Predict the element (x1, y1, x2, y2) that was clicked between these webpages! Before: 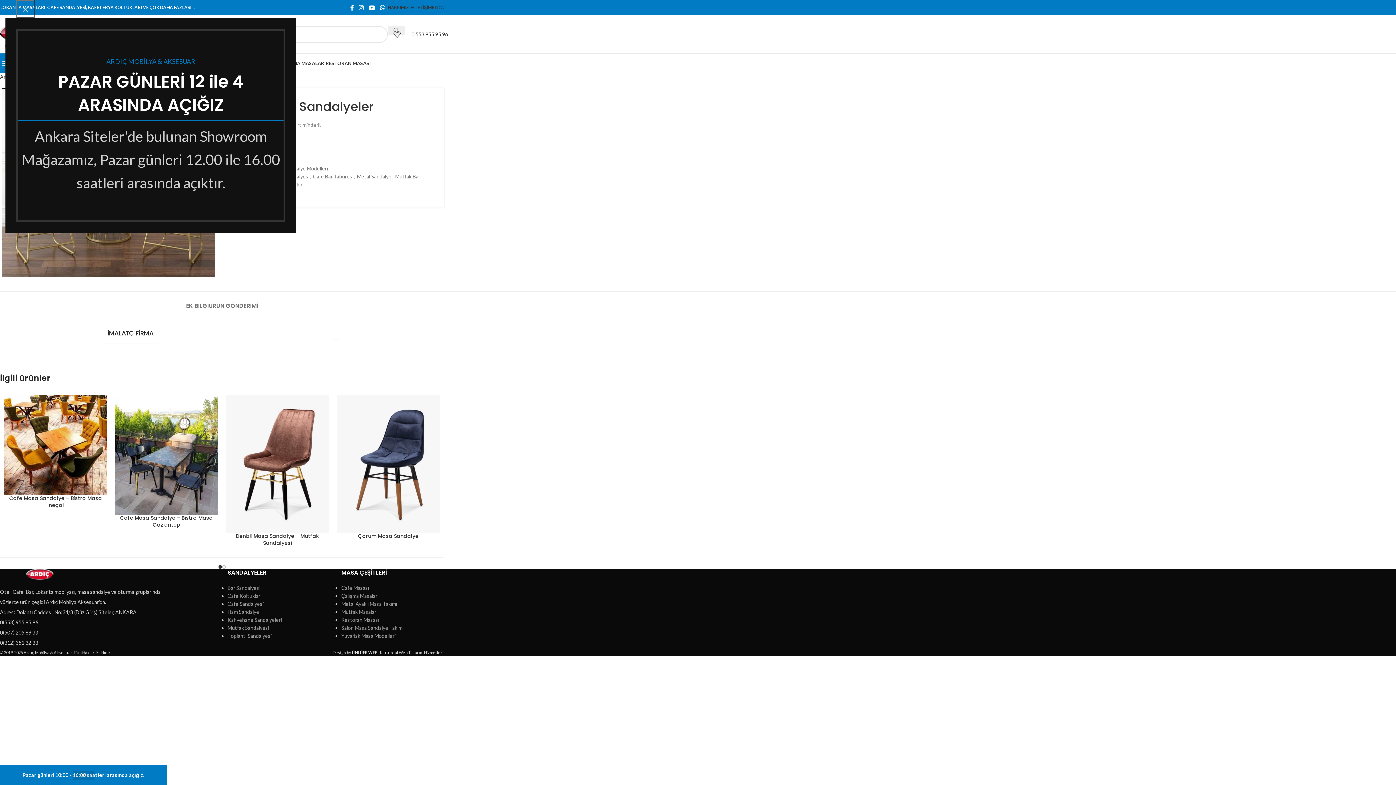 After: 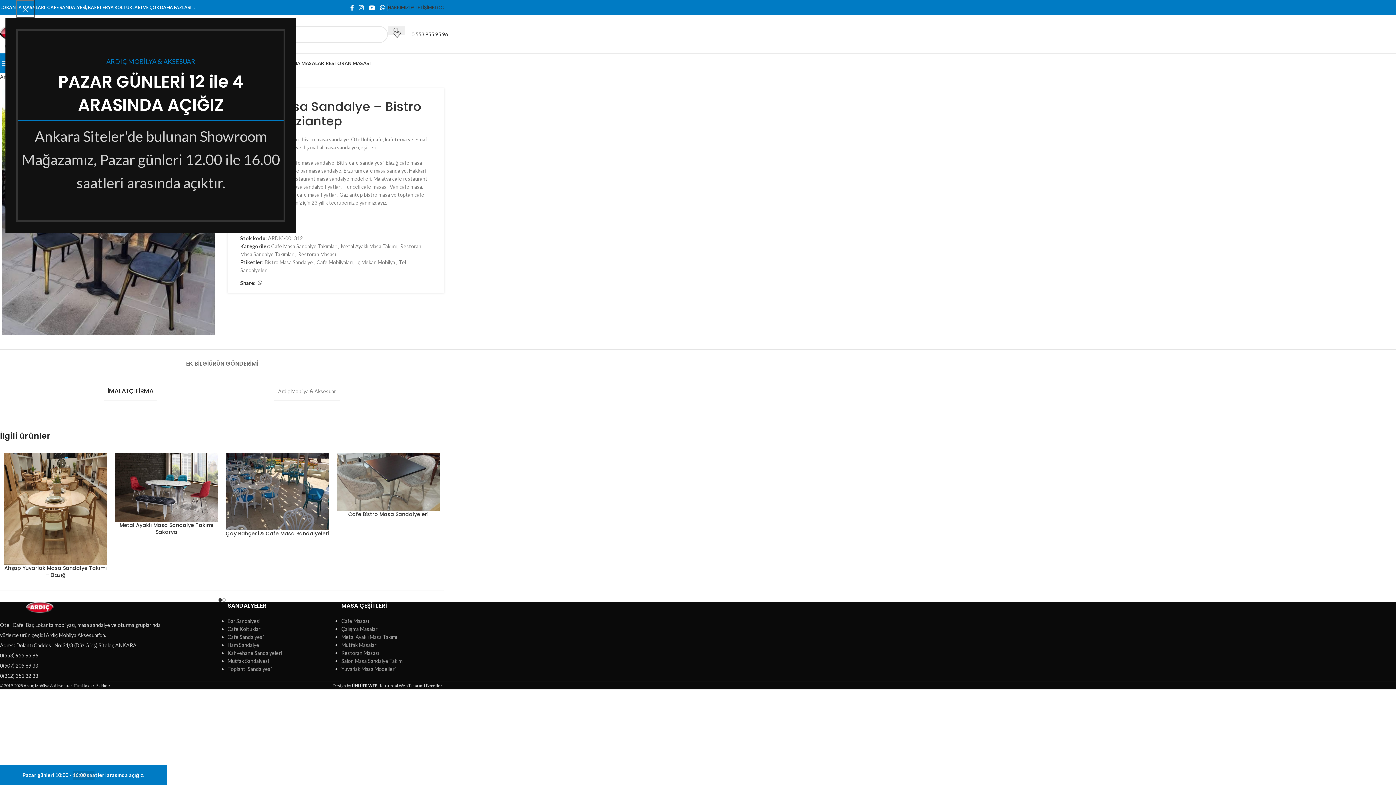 Action: label: Cafe Masa Sandalye – Bistro Masa Gaziantep bbox: (120, 514, 212, 528)